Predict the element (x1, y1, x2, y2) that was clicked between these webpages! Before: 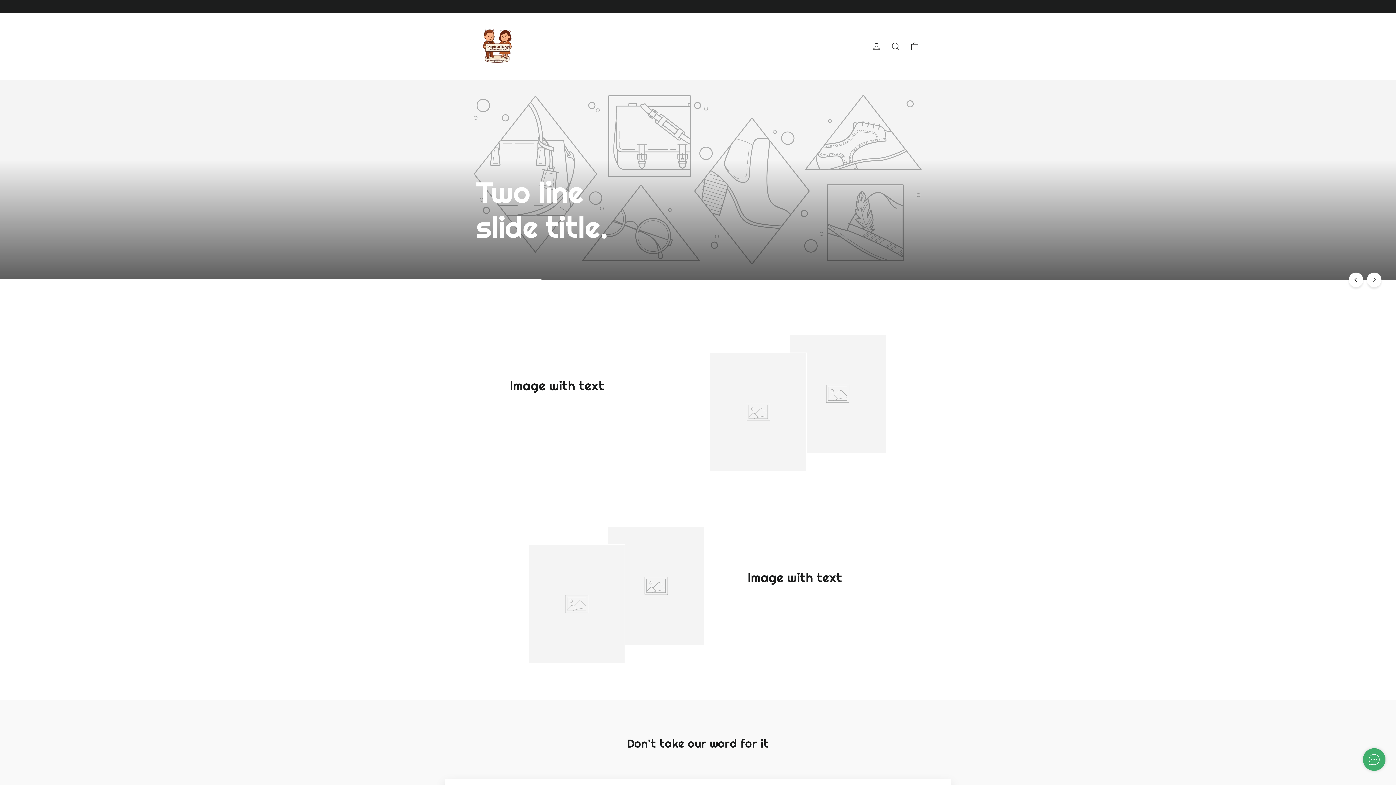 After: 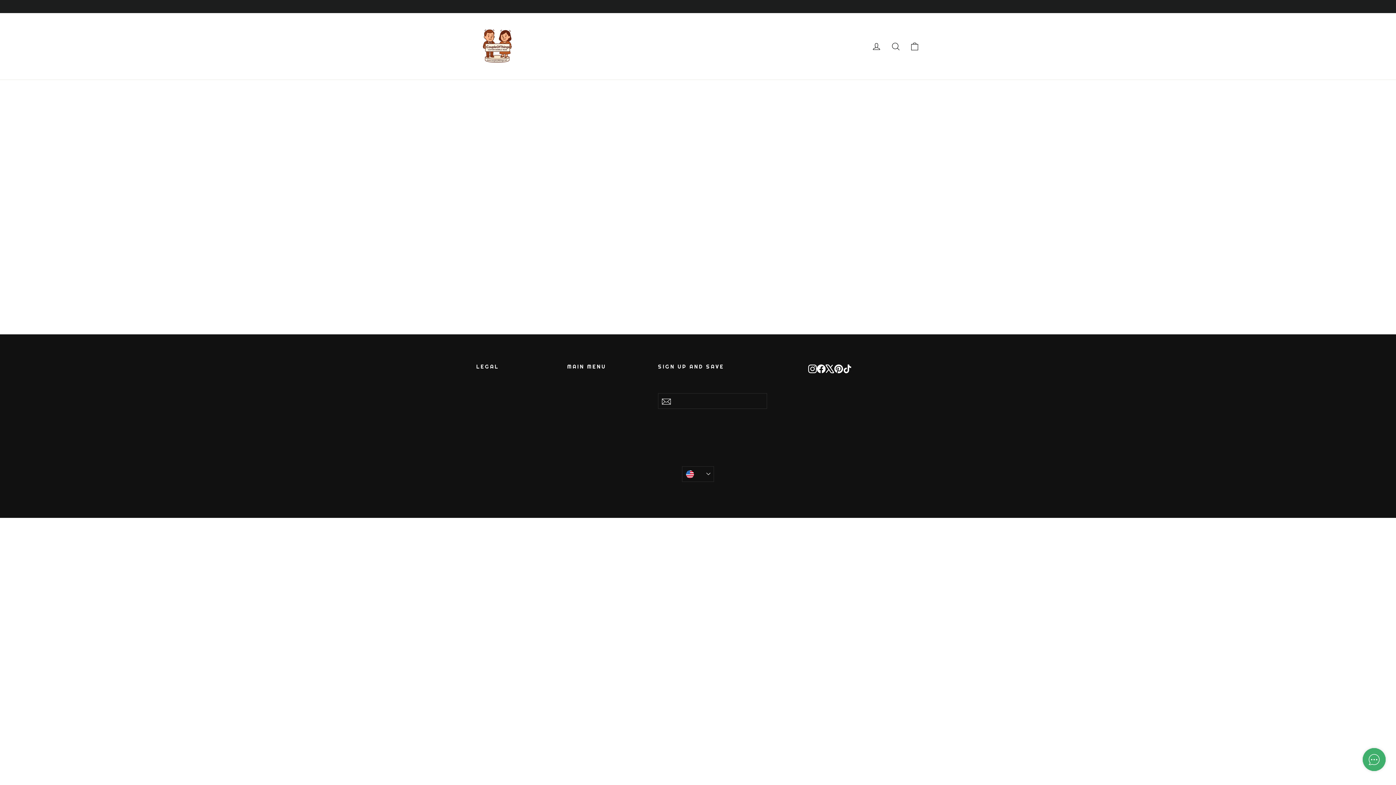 Action: label: Tracking bbox: (722, 37, 737, 55)